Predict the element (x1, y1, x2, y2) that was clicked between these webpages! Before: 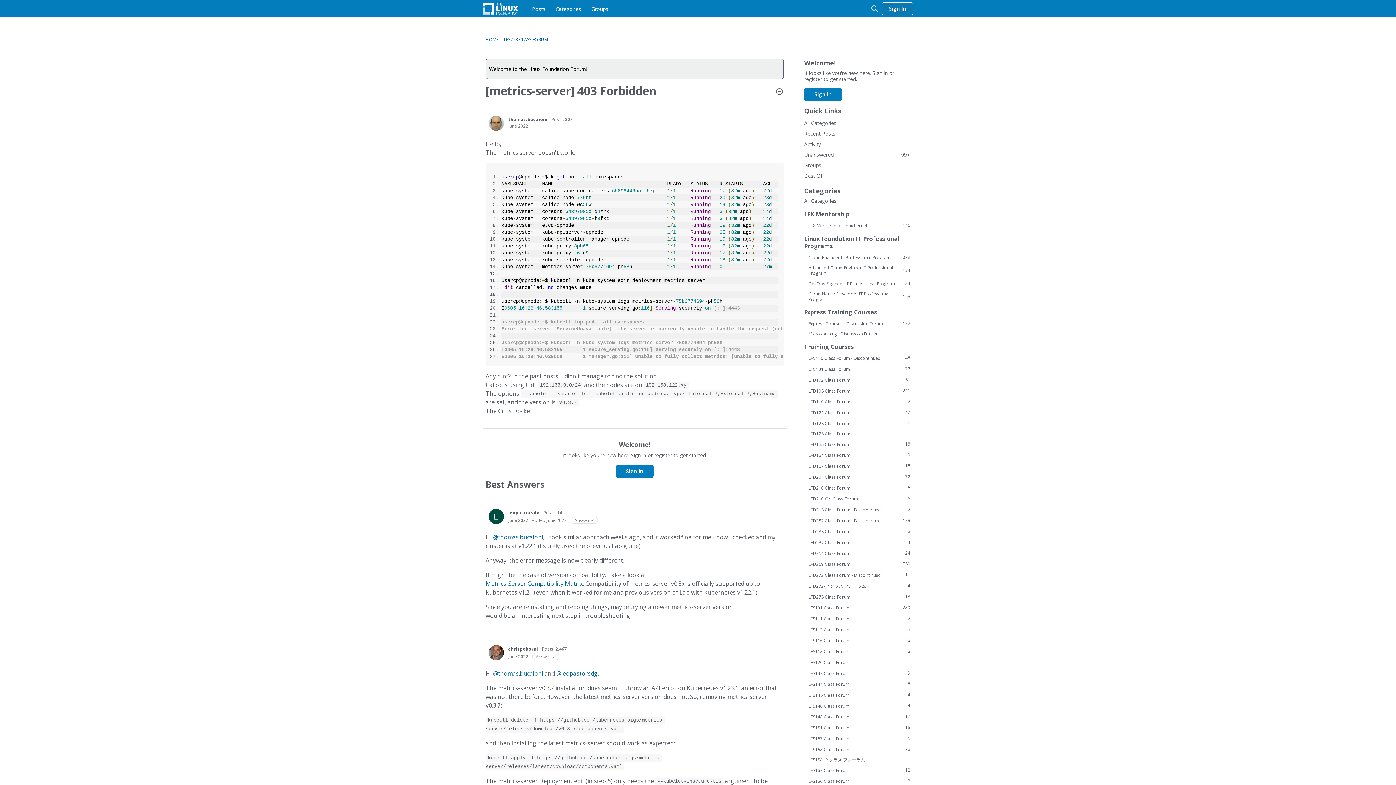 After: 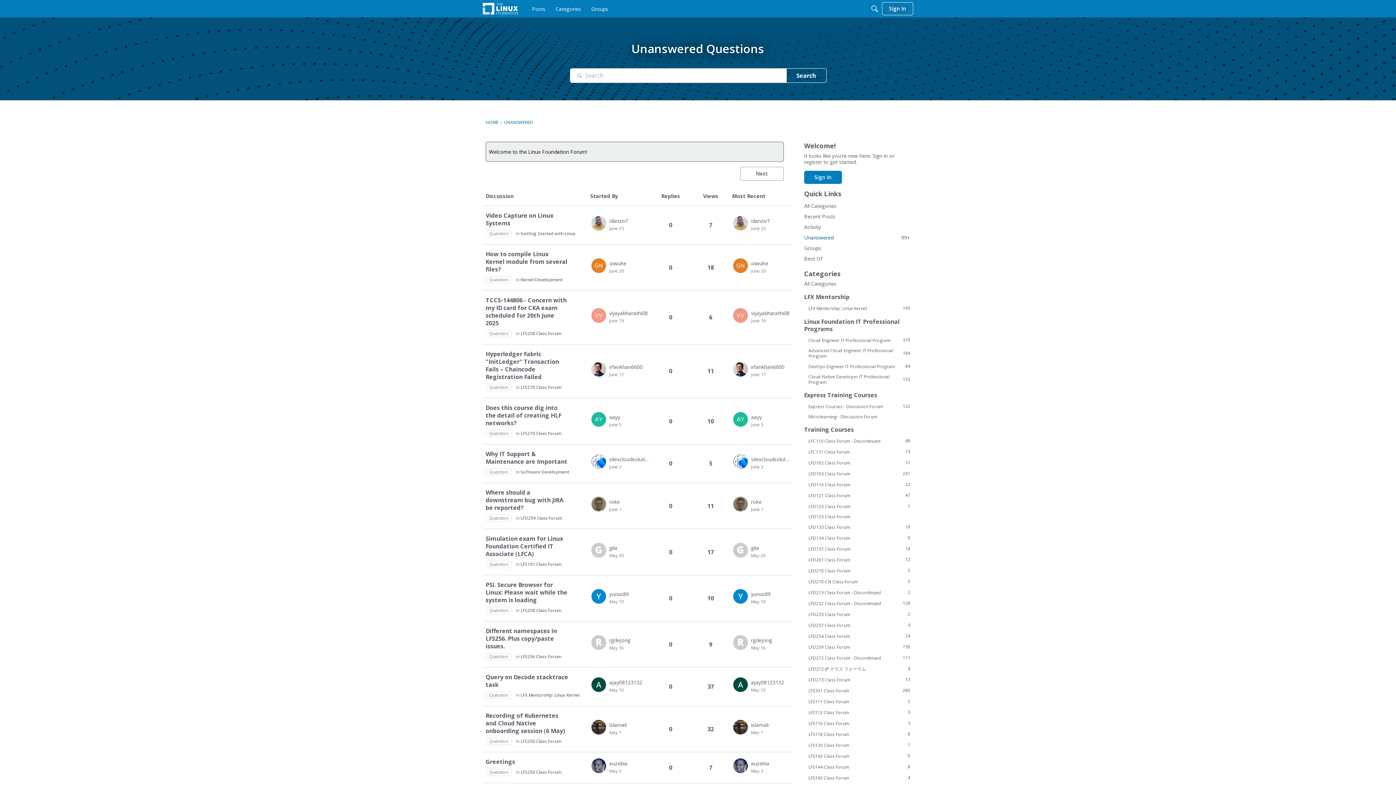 Action: bbox: (804, 149, 910, 160) label: Unanswered
99+